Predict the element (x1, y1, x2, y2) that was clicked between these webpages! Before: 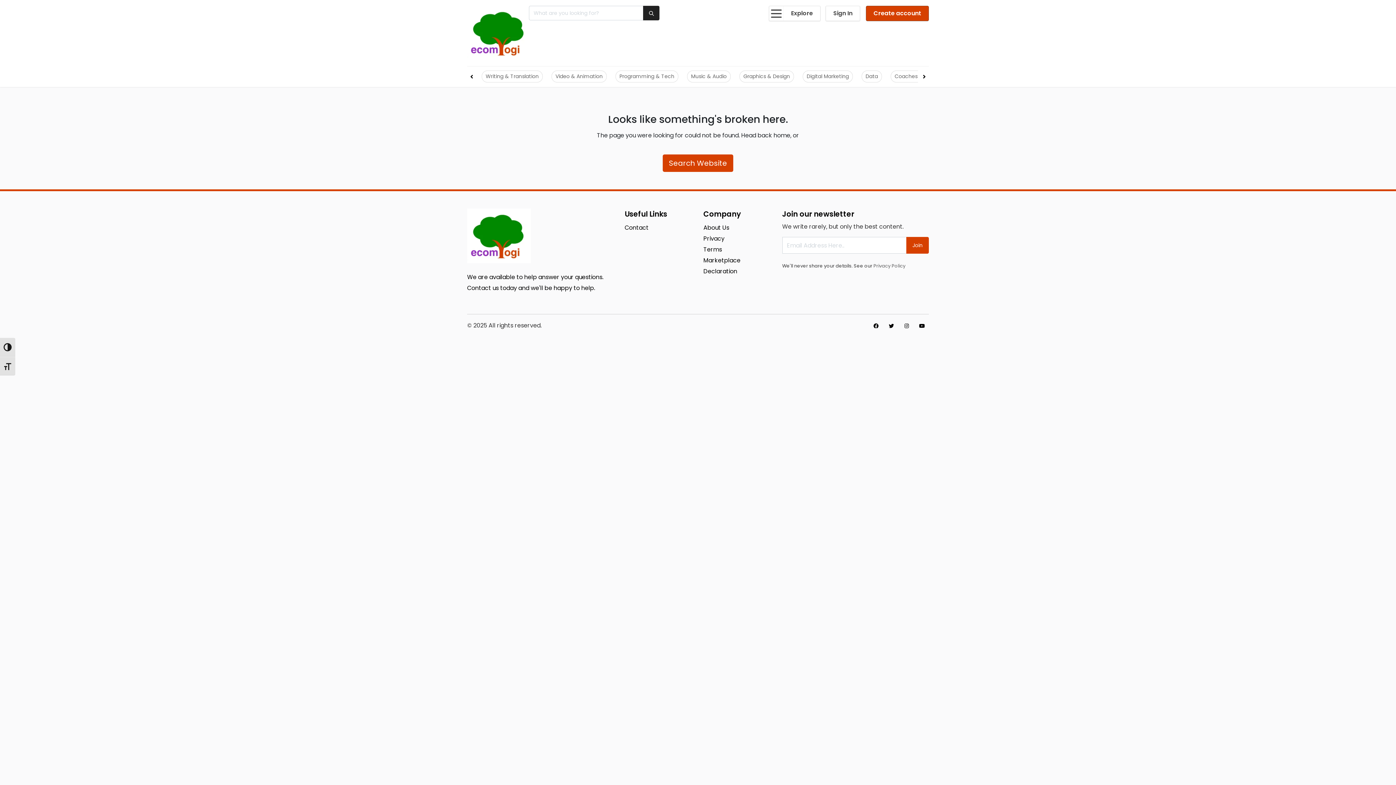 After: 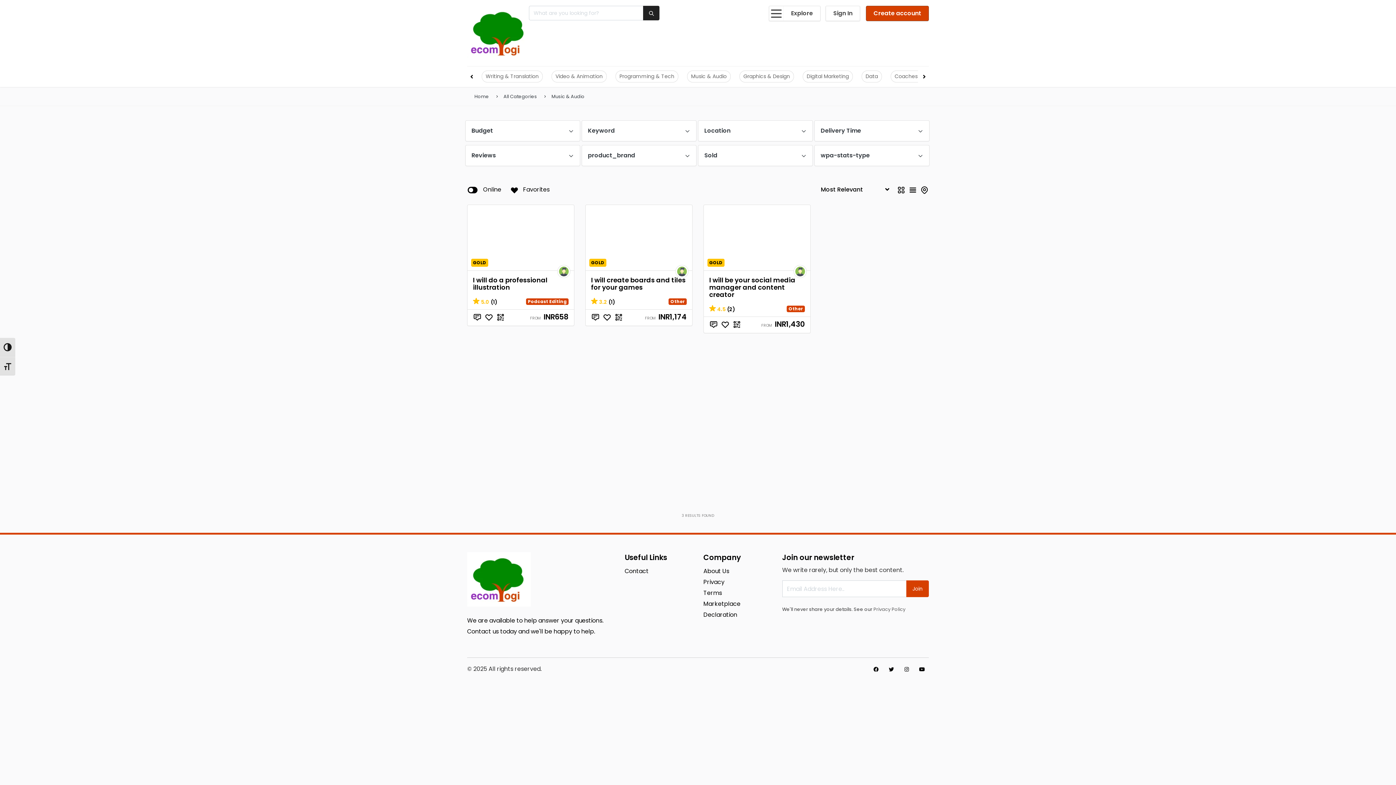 Action: bbox: (691, 72, 726, 80) label: Music & Audio